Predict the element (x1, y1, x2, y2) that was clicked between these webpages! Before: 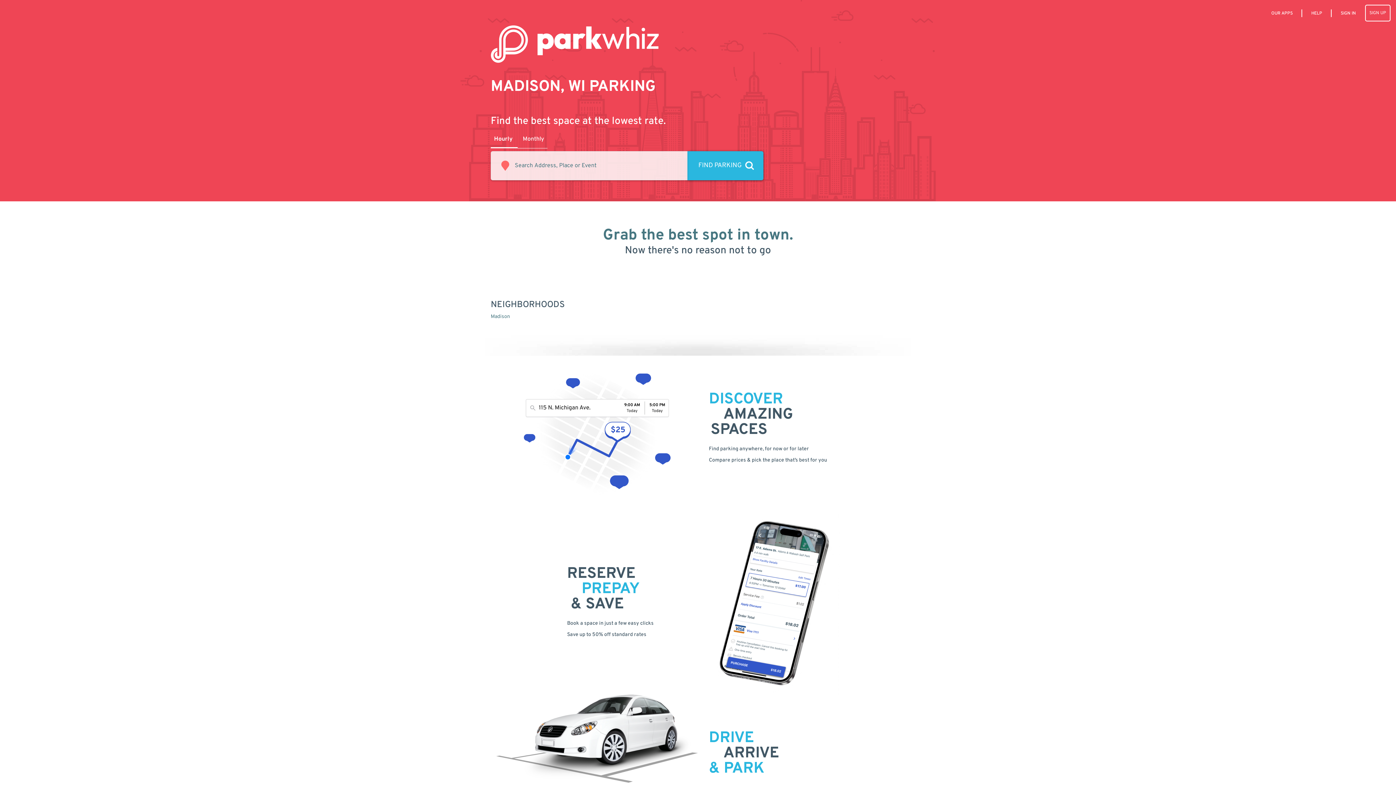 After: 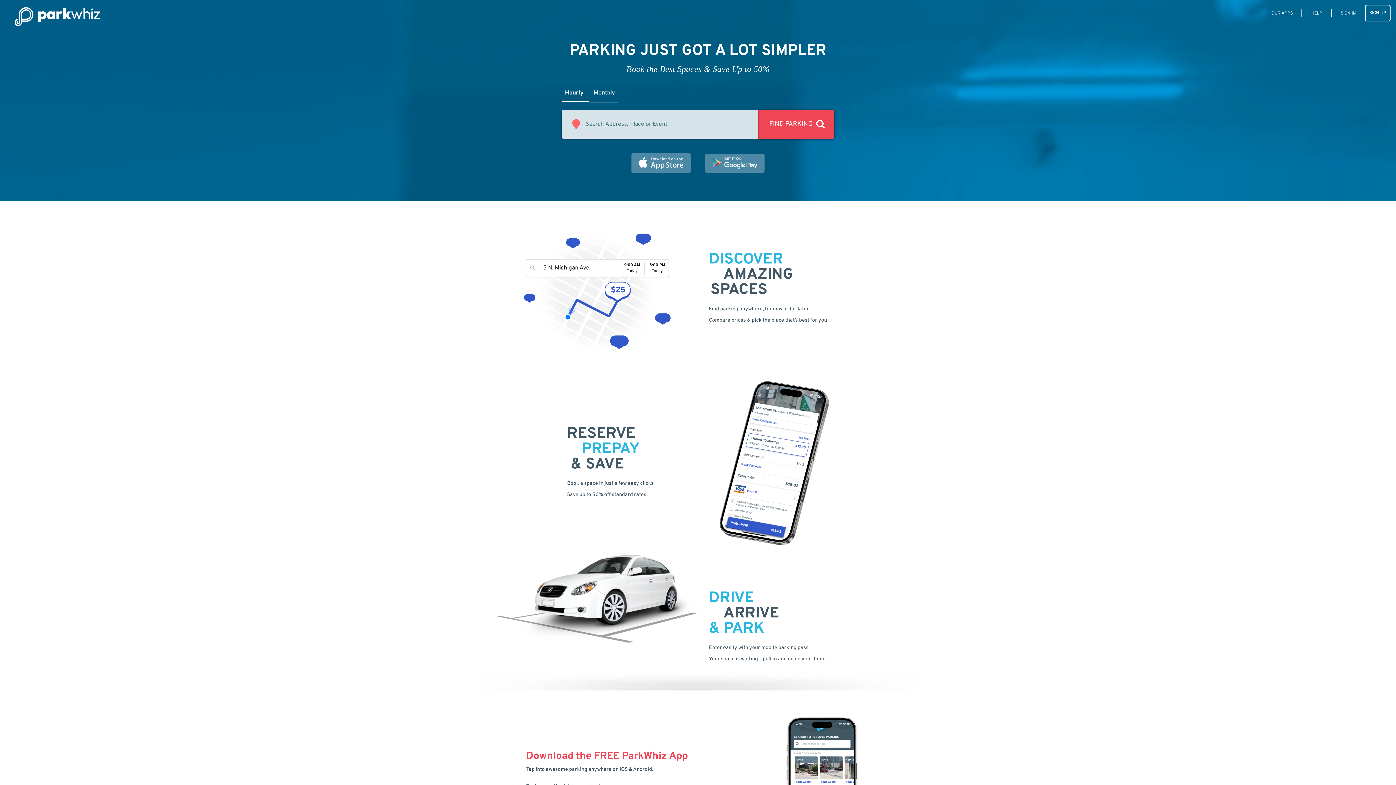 Action: bbox: (490, 41, 669, 47)